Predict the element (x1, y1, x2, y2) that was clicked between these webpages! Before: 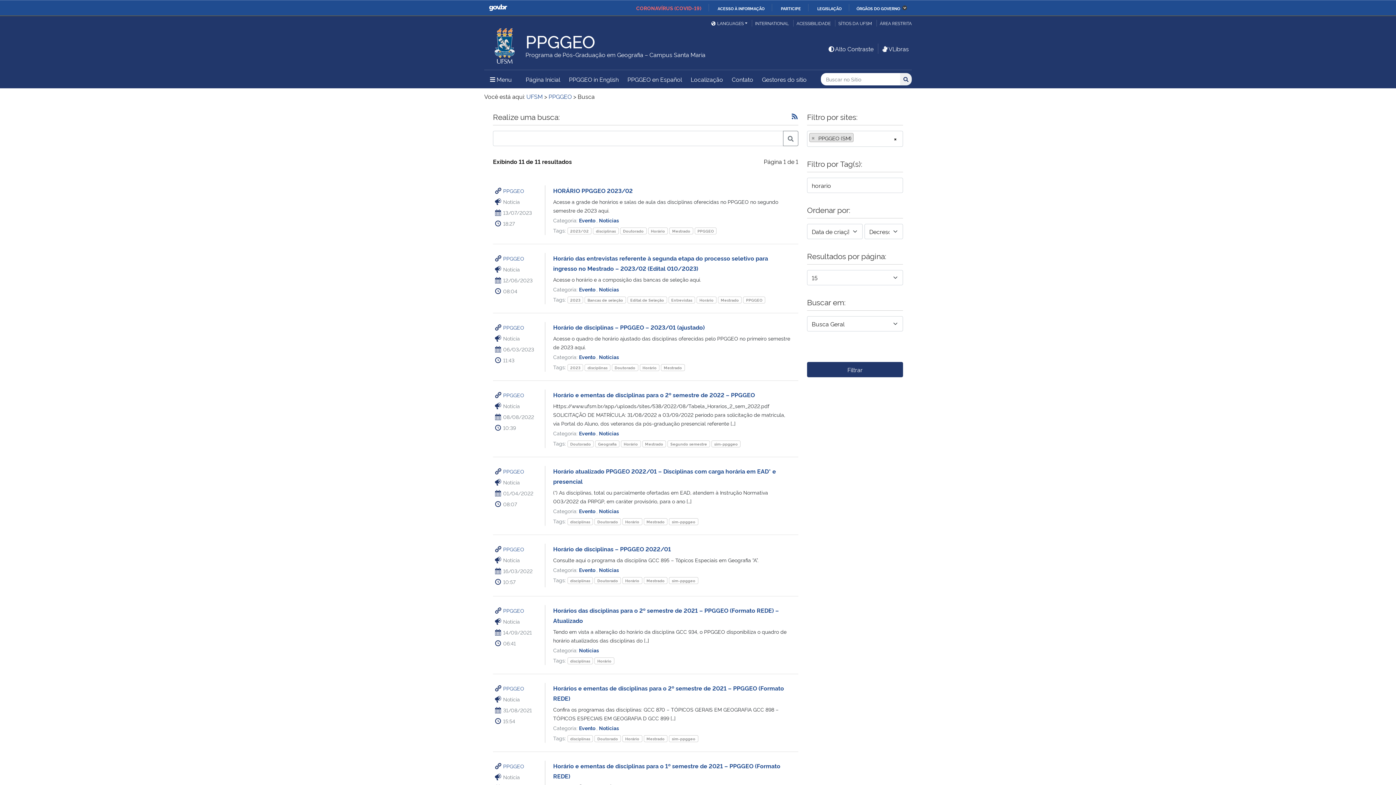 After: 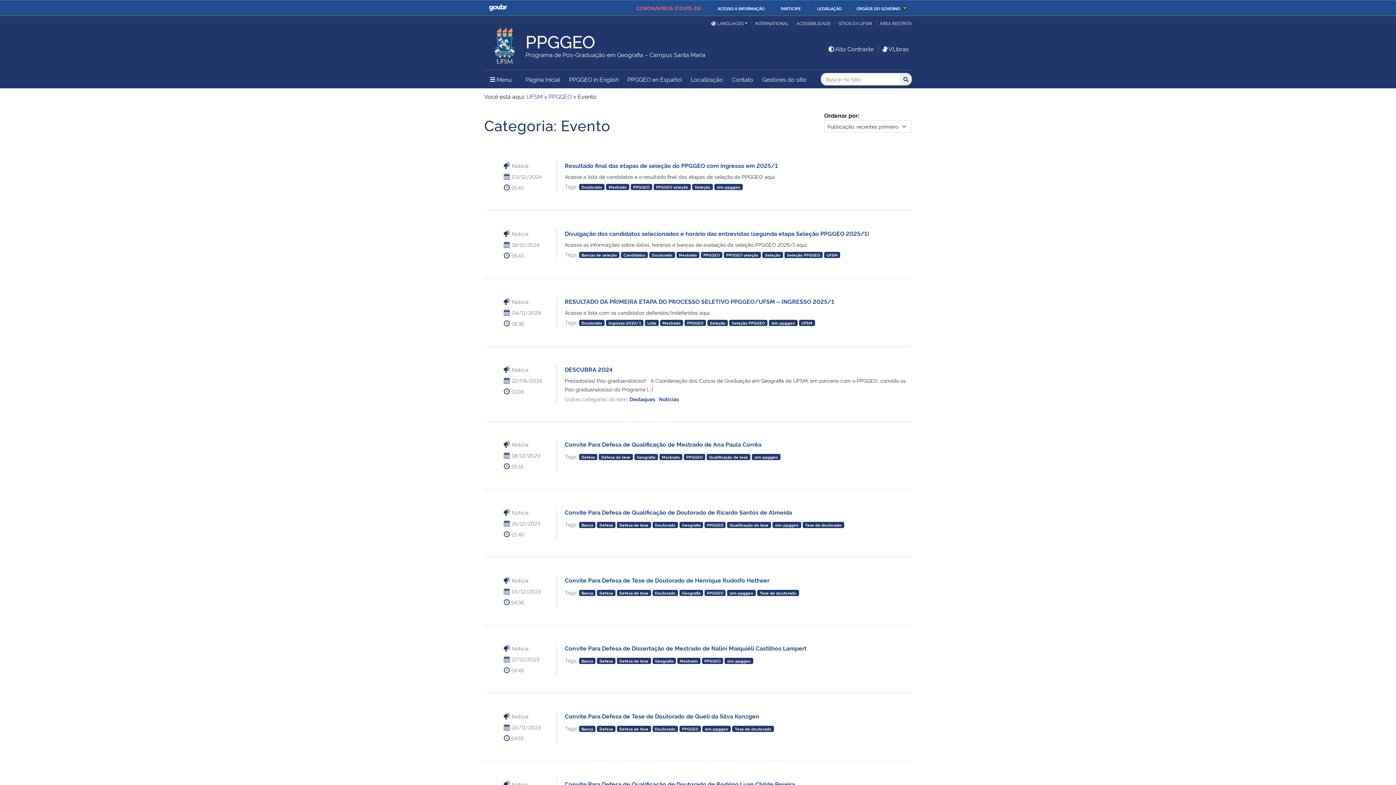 Action: bbox: (579, 353, 596, 360) label: Evento 